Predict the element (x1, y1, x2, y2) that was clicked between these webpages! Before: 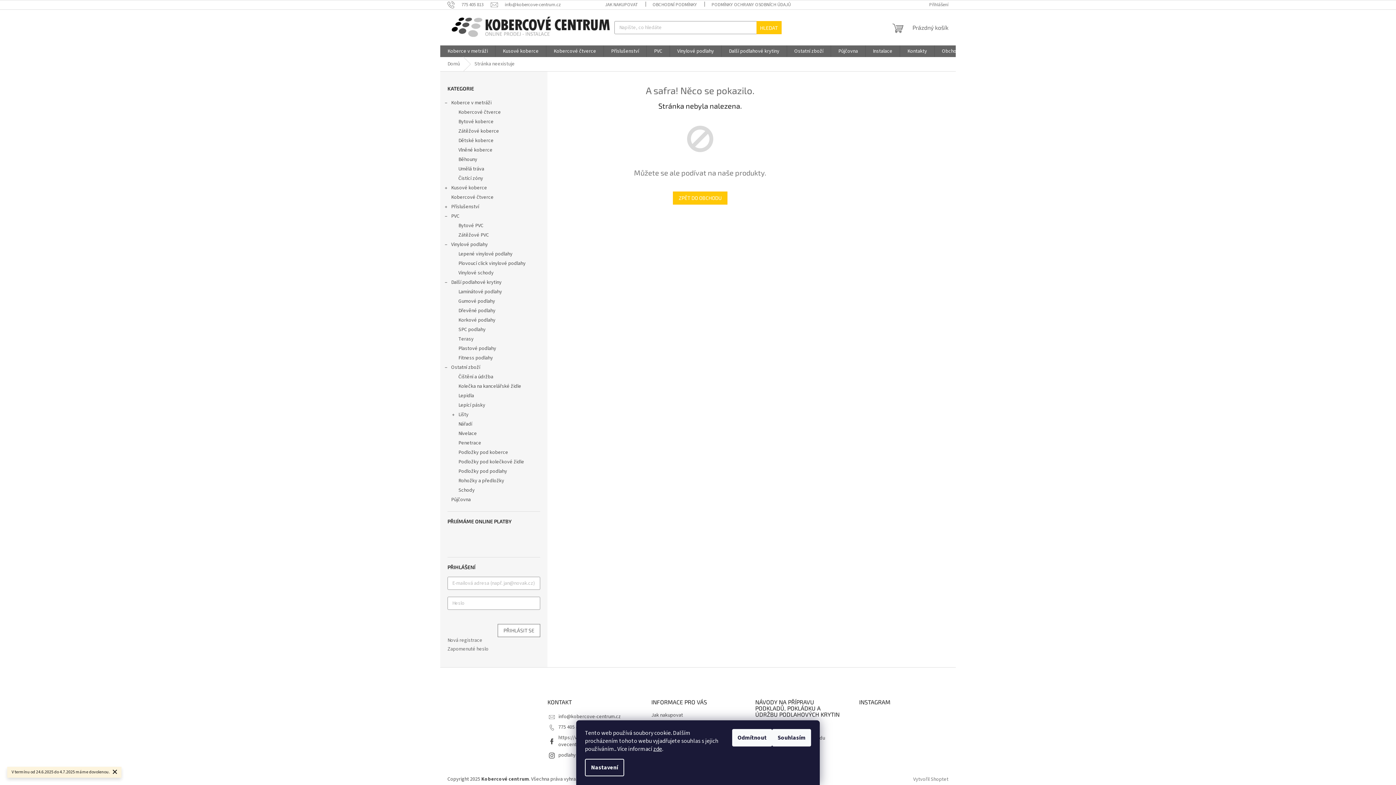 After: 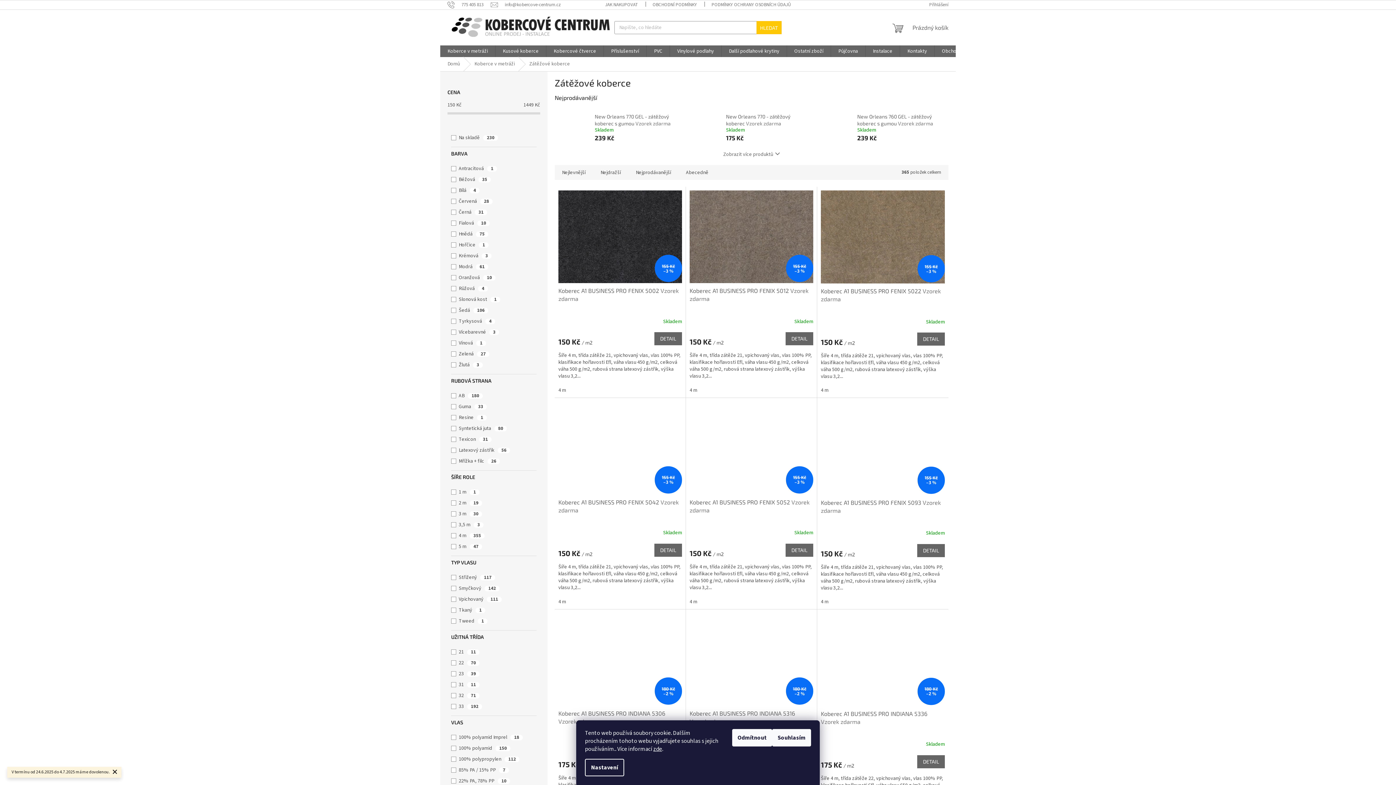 Action: label: Zátěžové koberce bbox: (440, 126, 547, 136)